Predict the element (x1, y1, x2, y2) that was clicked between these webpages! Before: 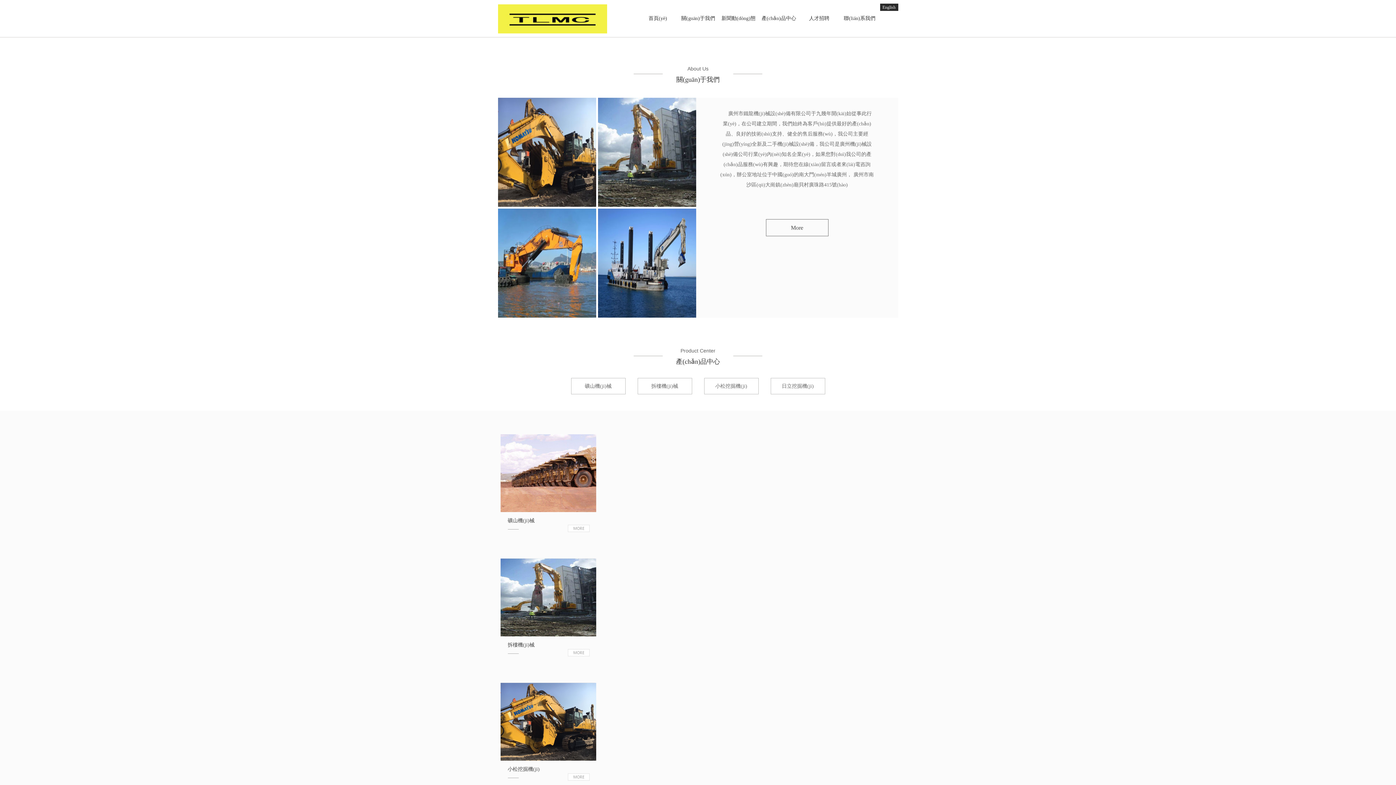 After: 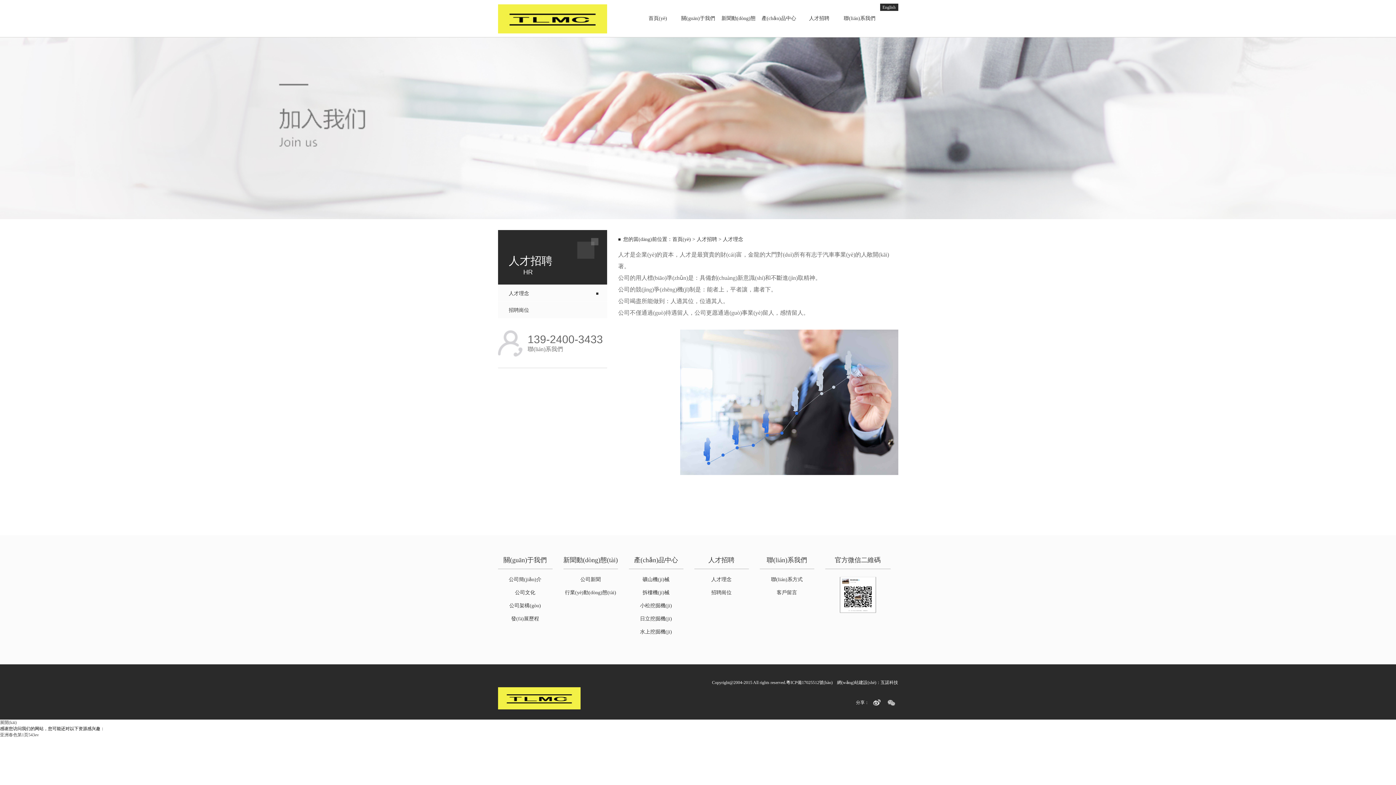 Action: label: 人才招聘 bbox: (799, 0, 839, 37)